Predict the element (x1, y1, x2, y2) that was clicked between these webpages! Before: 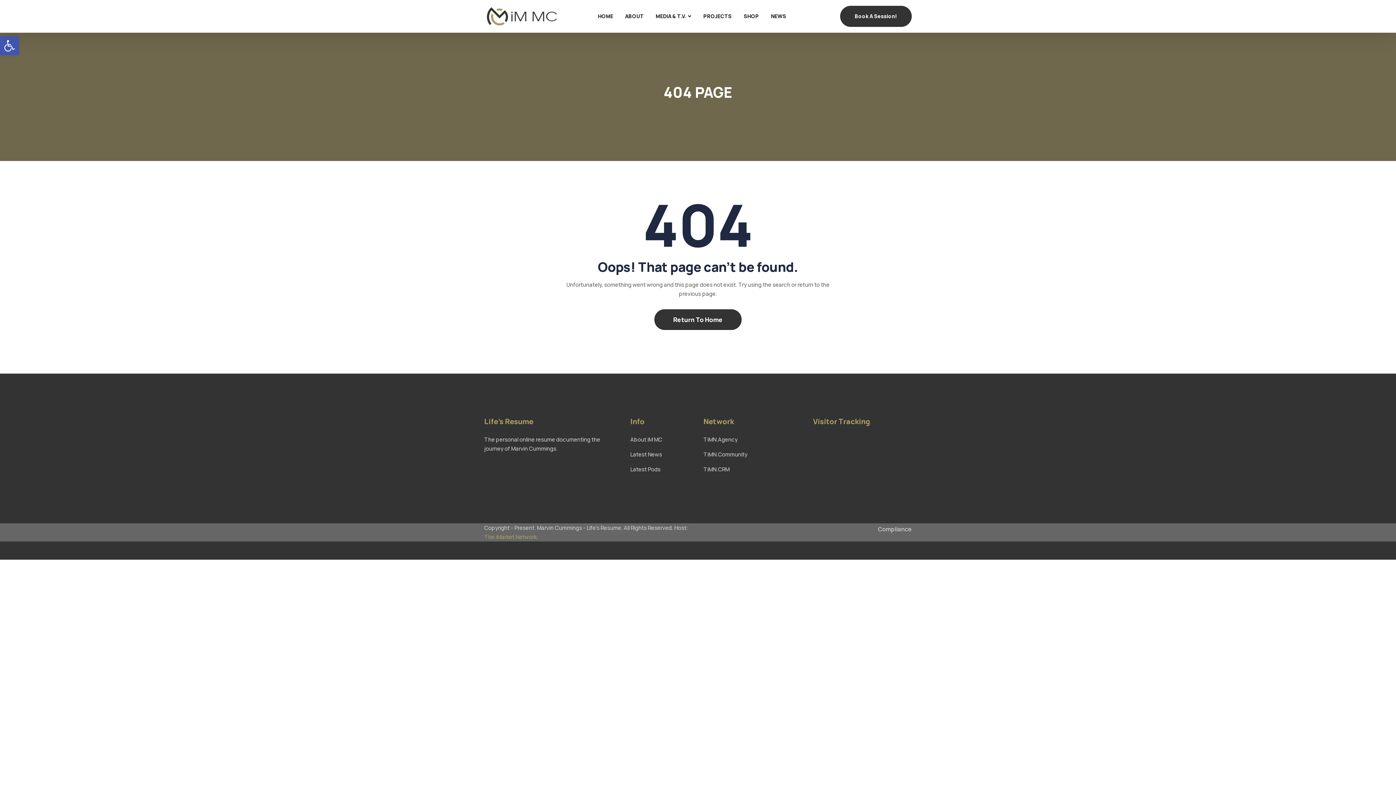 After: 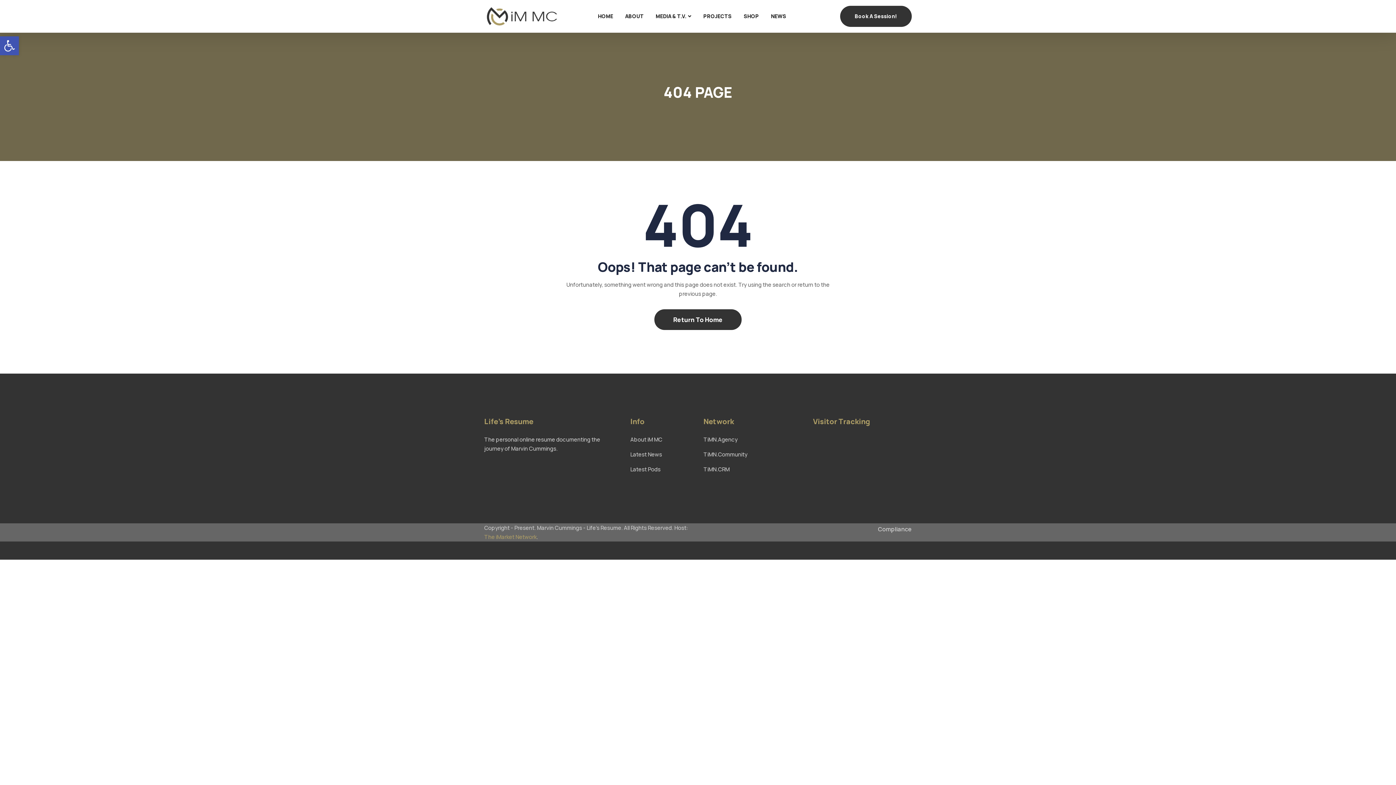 Action: label: TiMN.Community bbox: (703, 450, 747, 458)